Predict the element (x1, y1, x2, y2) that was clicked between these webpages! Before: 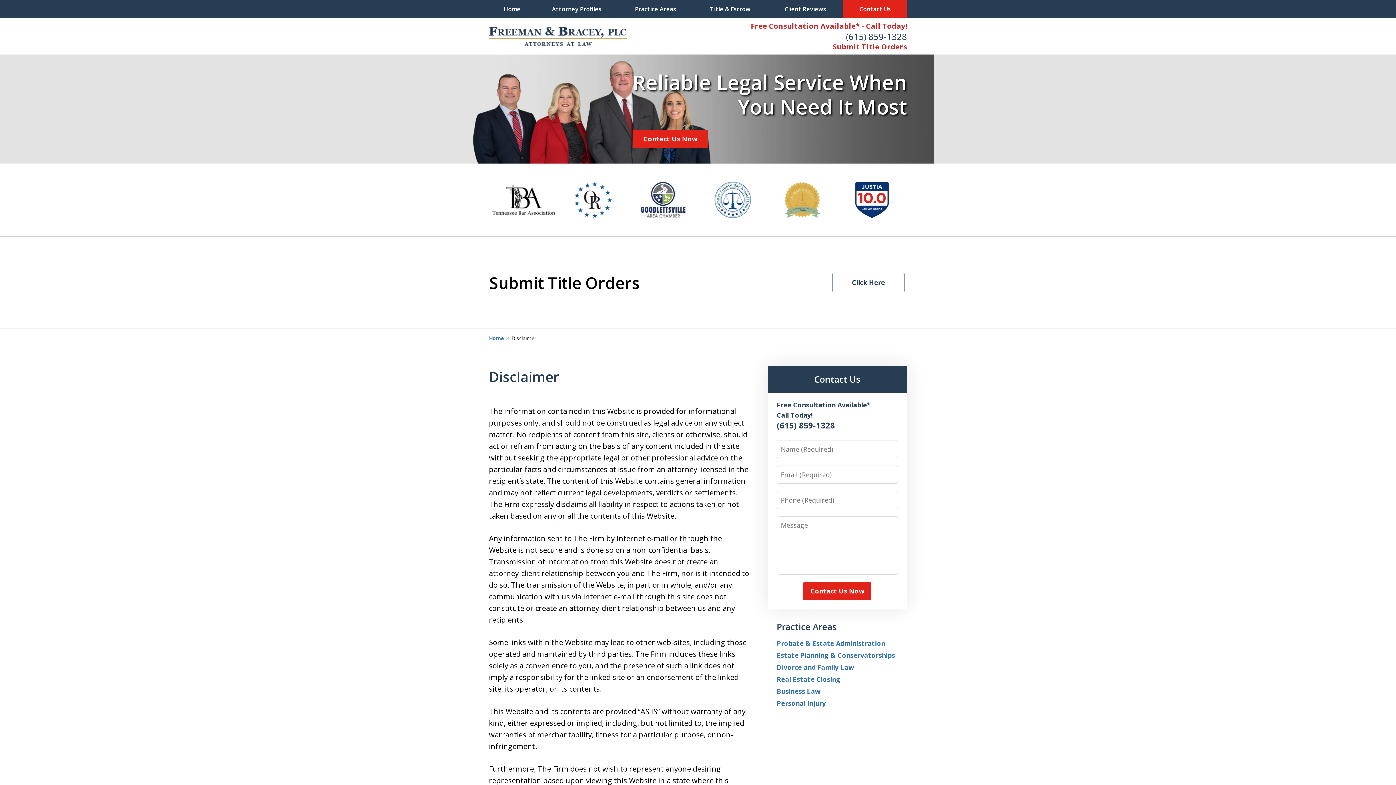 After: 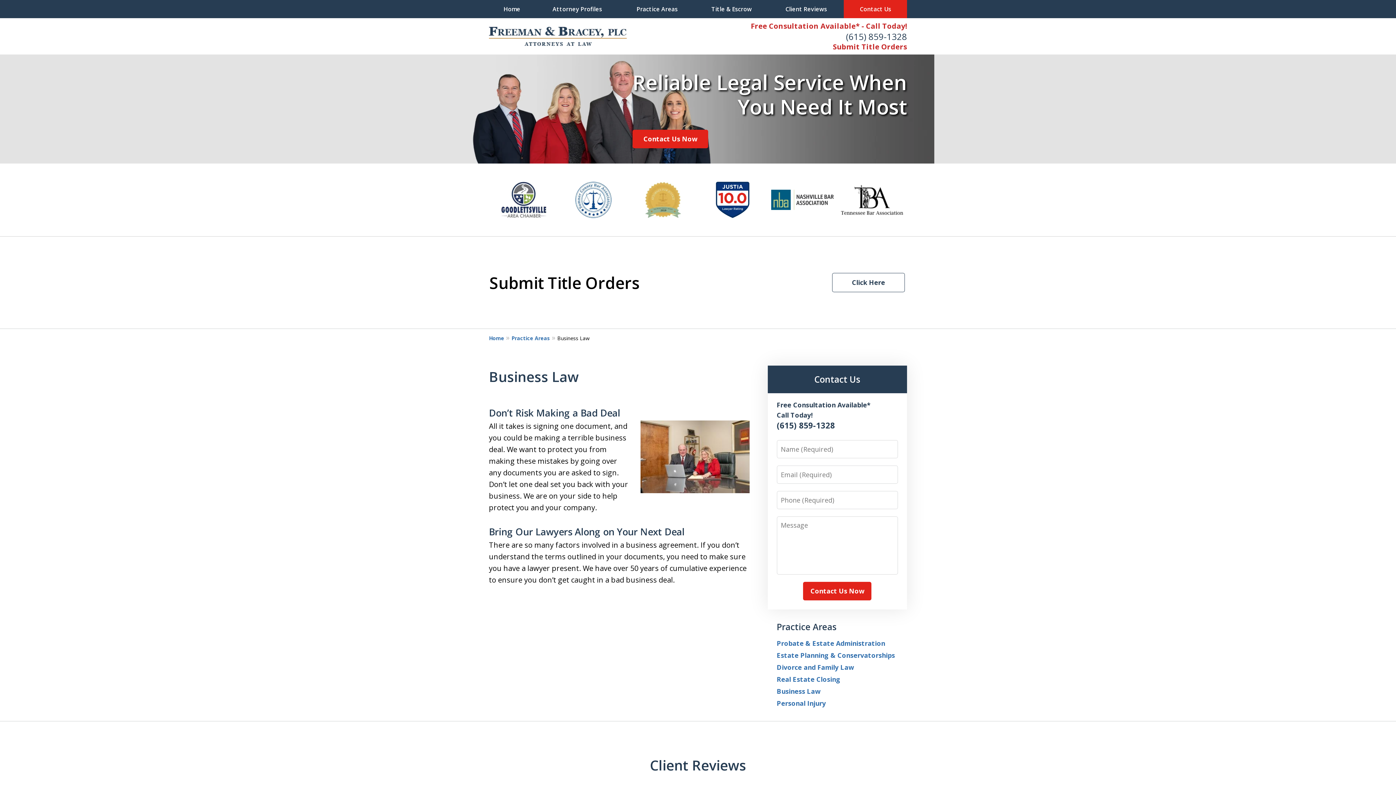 Action: label: Business Law bbox: (776, 687, 820, 696)